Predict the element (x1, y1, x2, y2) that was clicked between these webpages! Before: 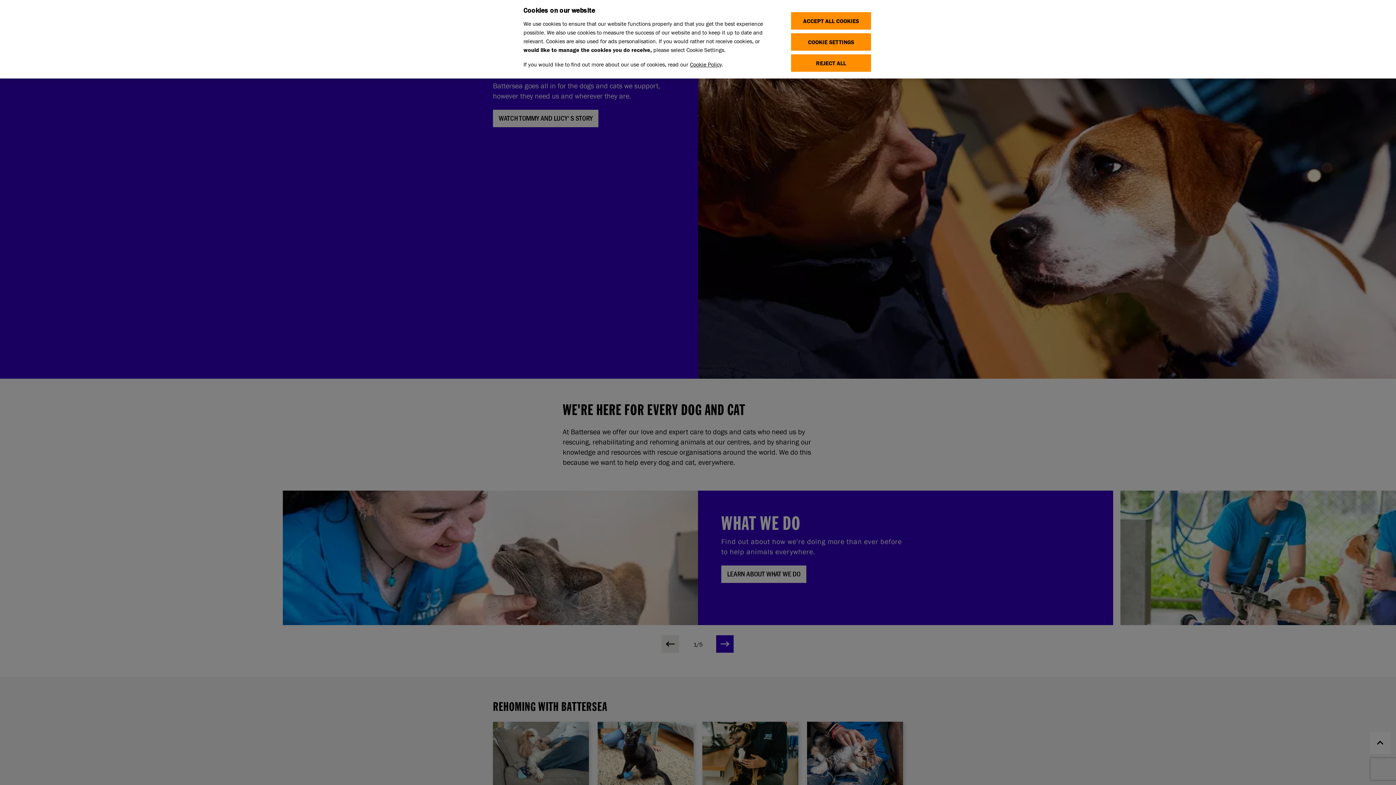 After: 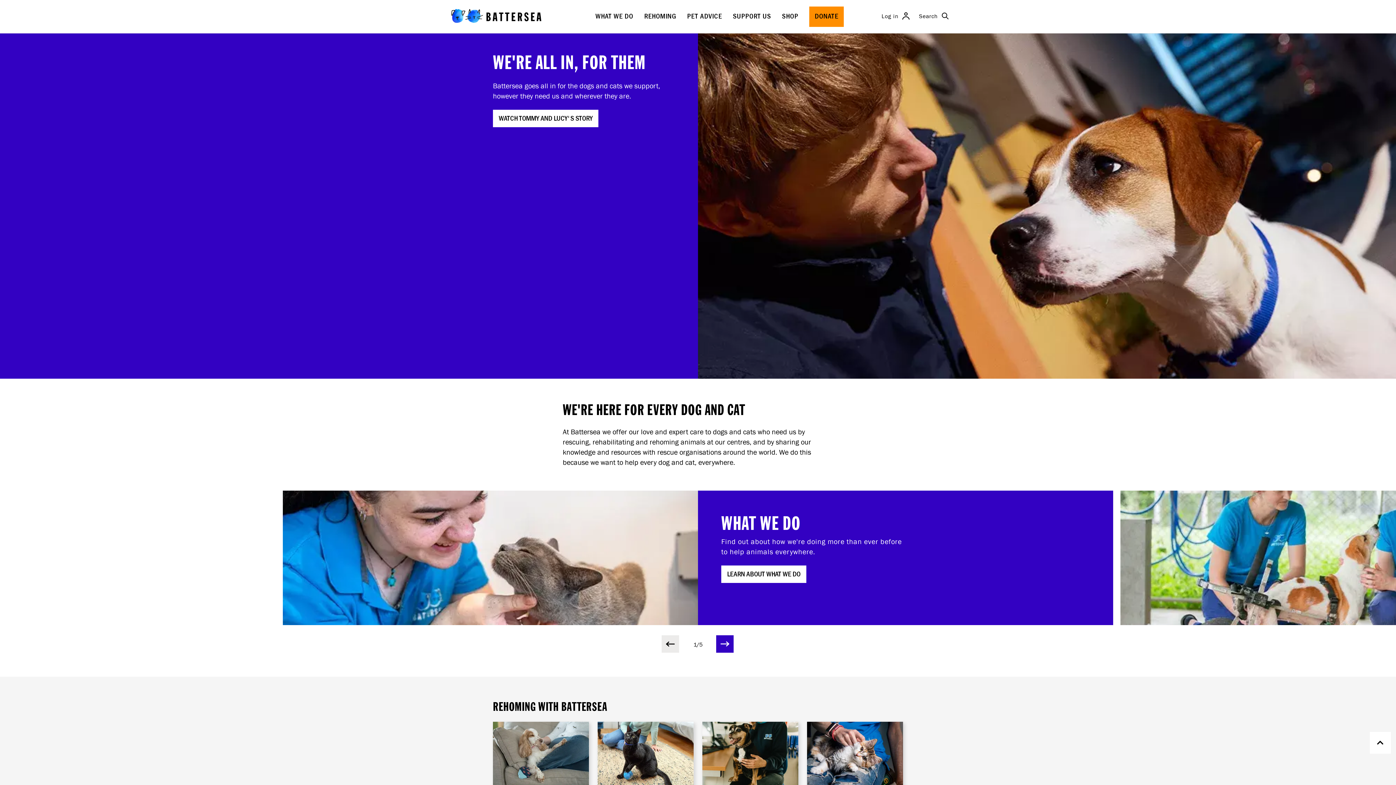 Action: bbox: (791, 45, 871, 62) label: REJECT ALL